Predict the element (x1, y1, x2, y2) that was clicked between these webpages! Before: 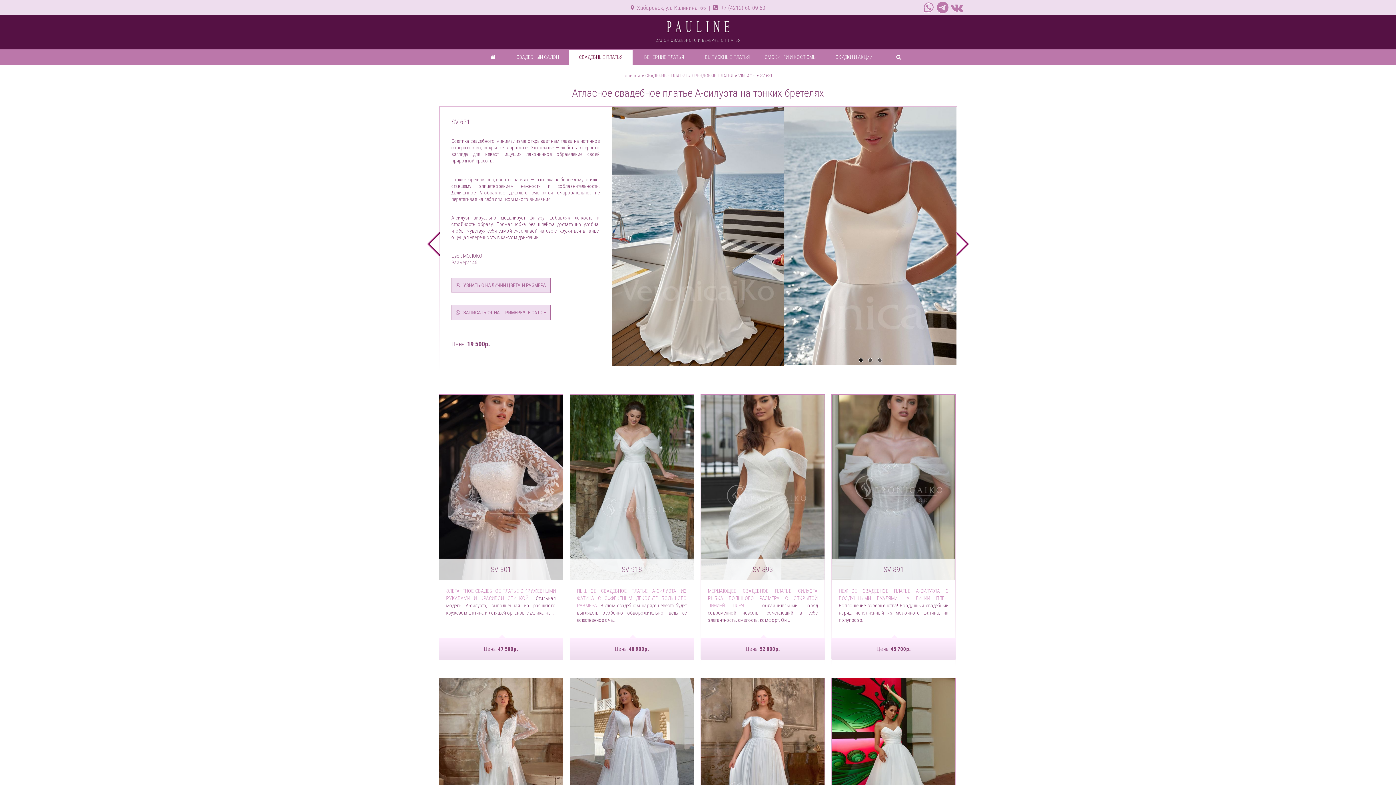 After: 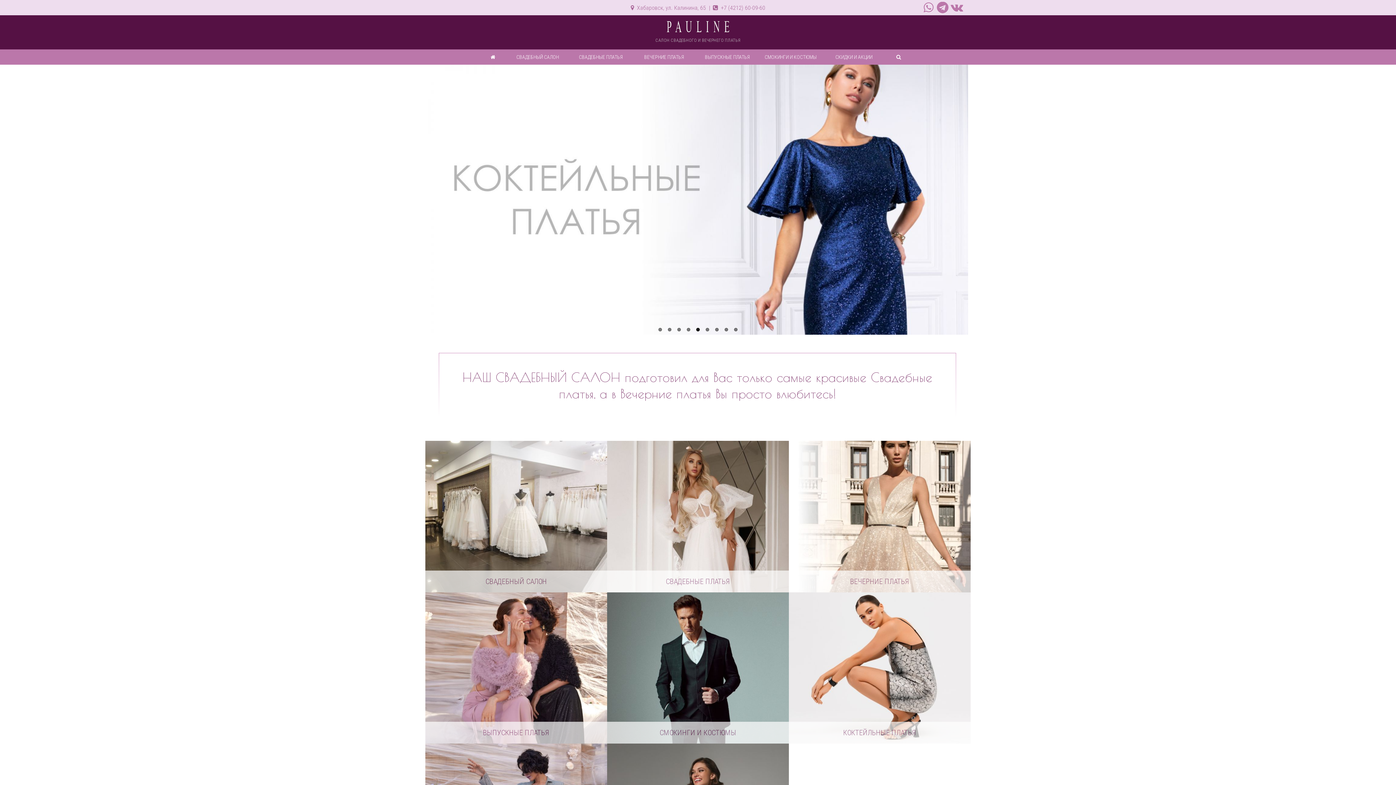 Action: bbox: (666, 28, 730, 34)